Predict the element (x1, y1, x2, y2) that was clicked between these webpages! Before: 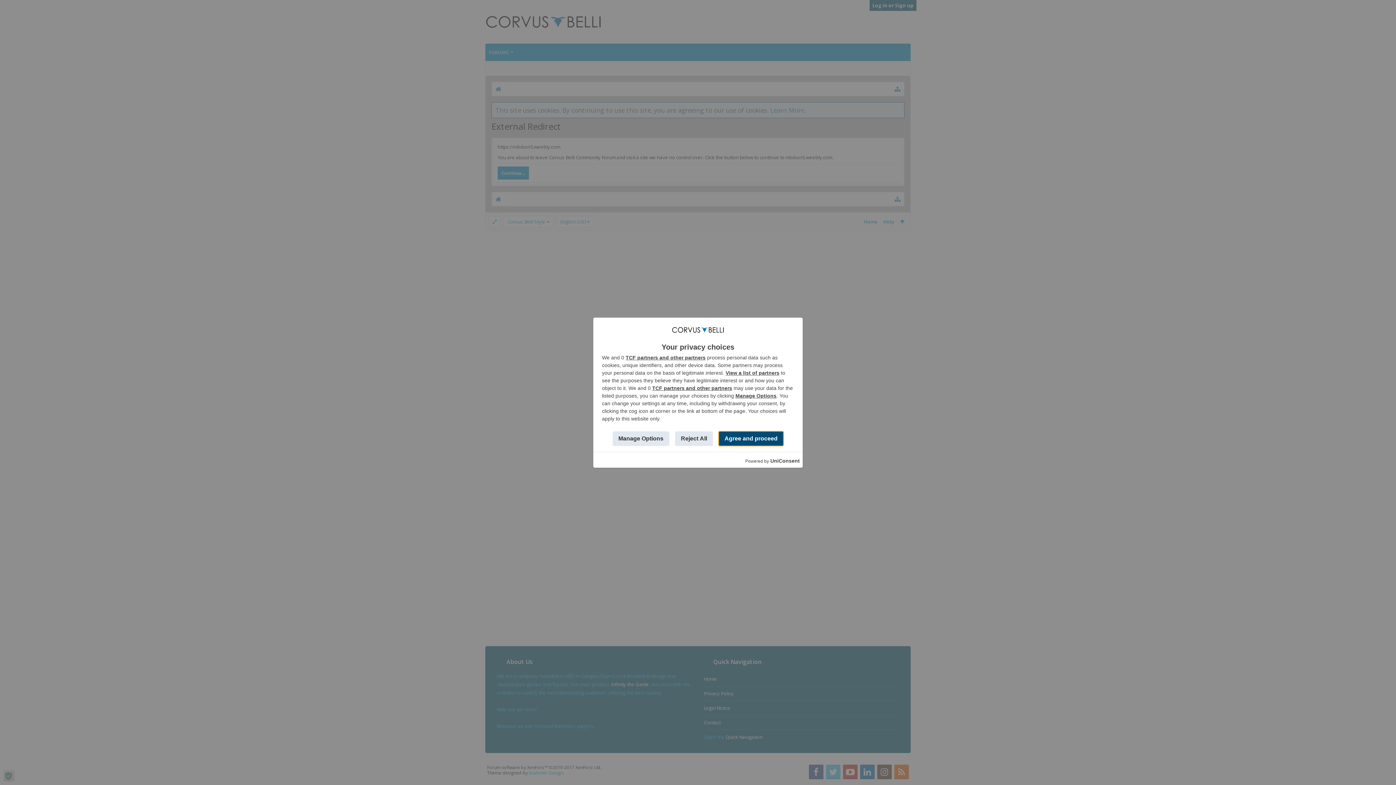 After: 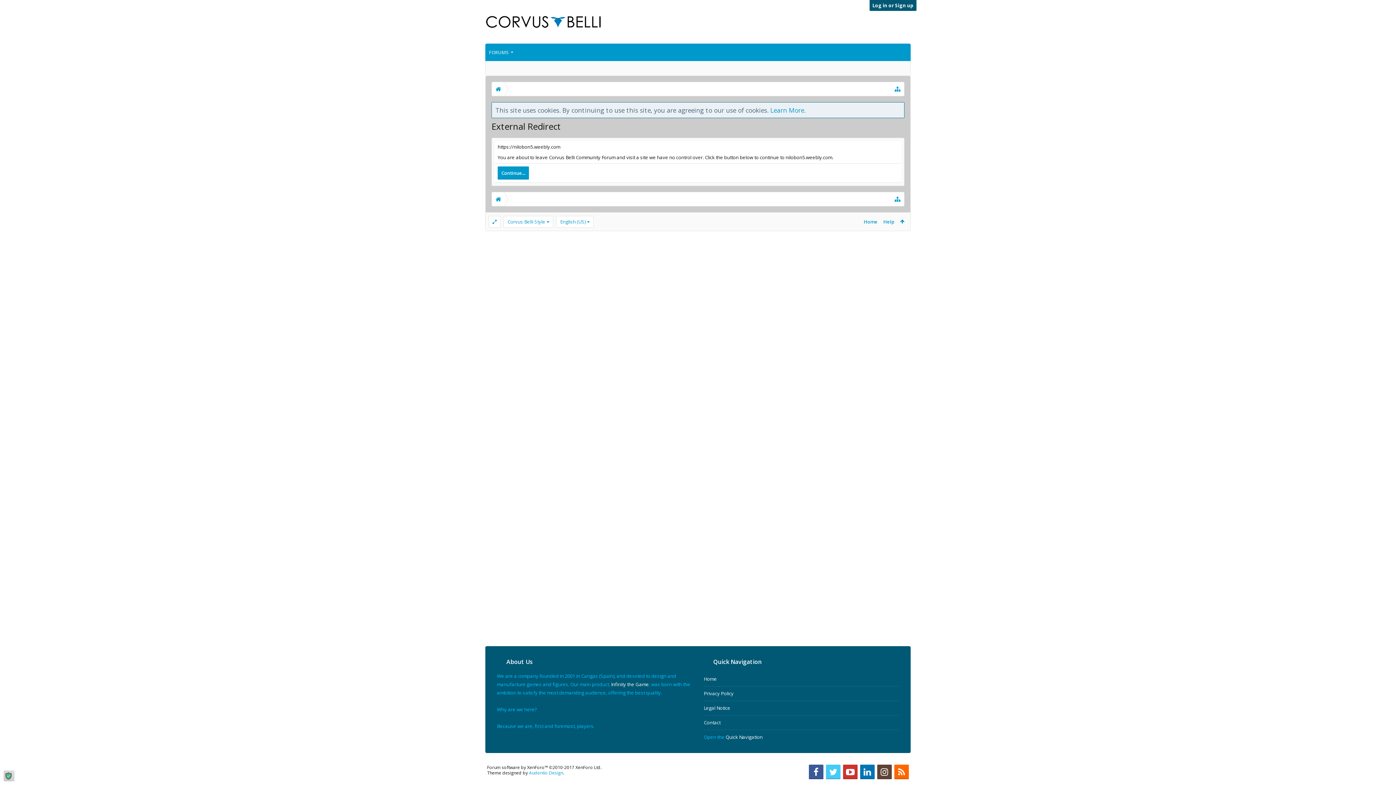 Action: bbox: (718, 431, 783, 446) label: Agree and proceed